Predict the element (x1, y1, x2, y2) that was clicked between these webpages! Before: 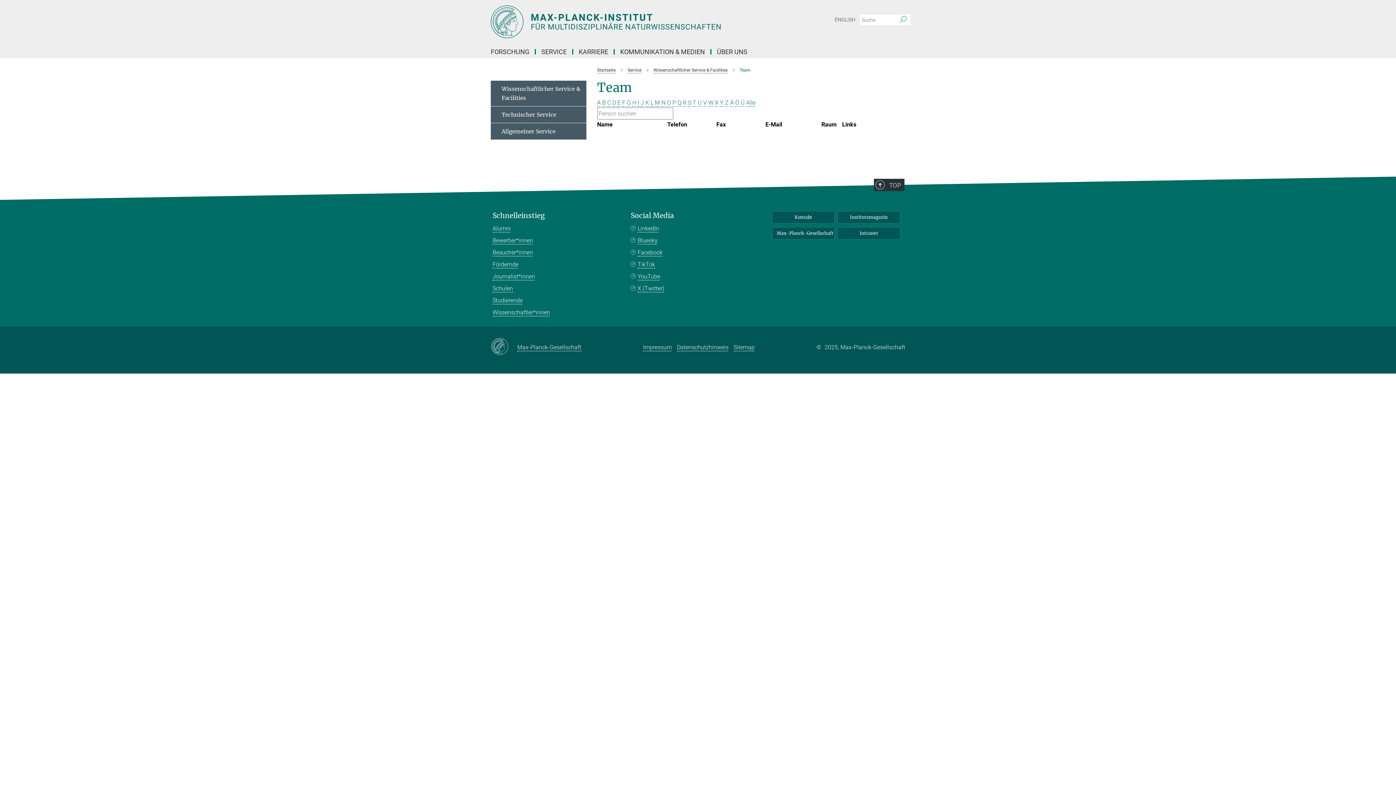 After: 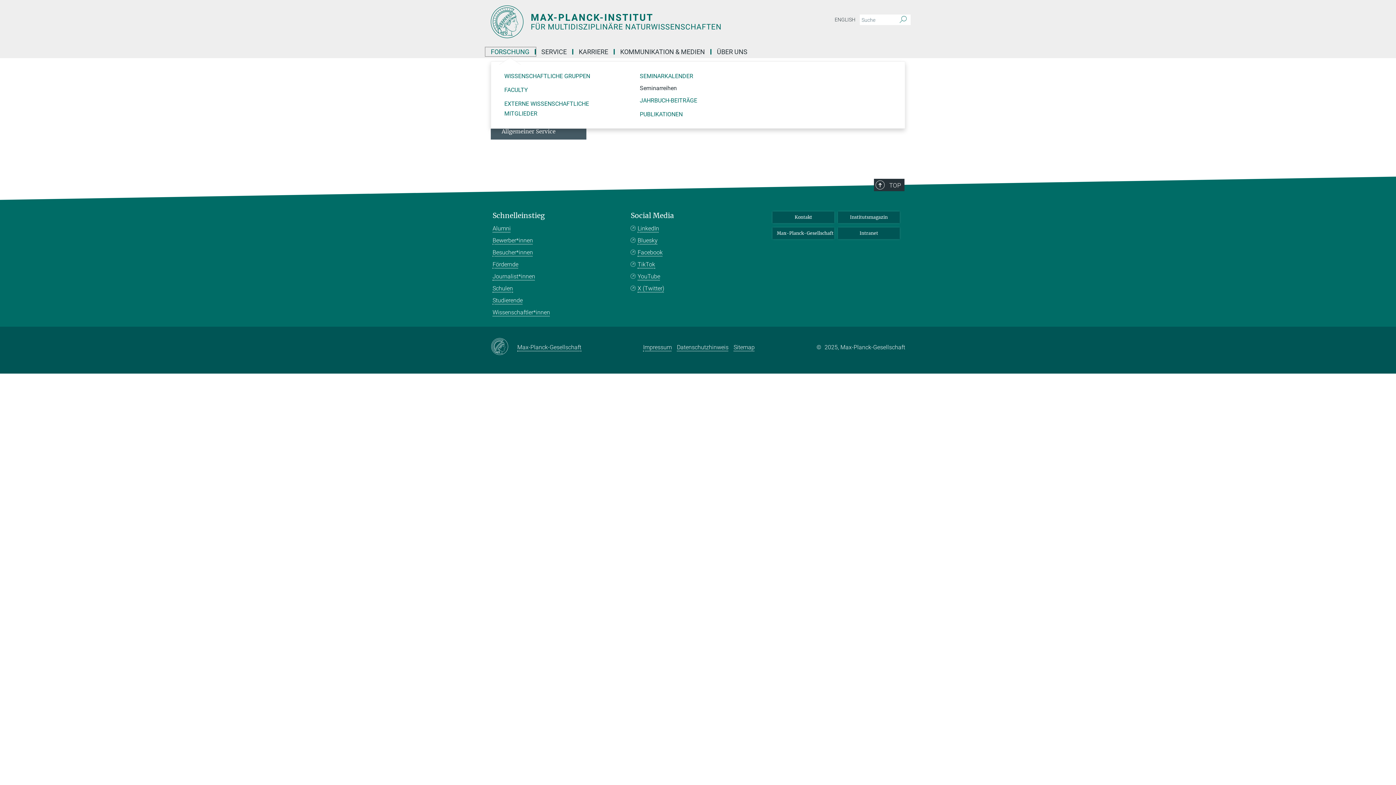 Action: label: FORSCHUNG bbox: (485, 49, 536, 54)